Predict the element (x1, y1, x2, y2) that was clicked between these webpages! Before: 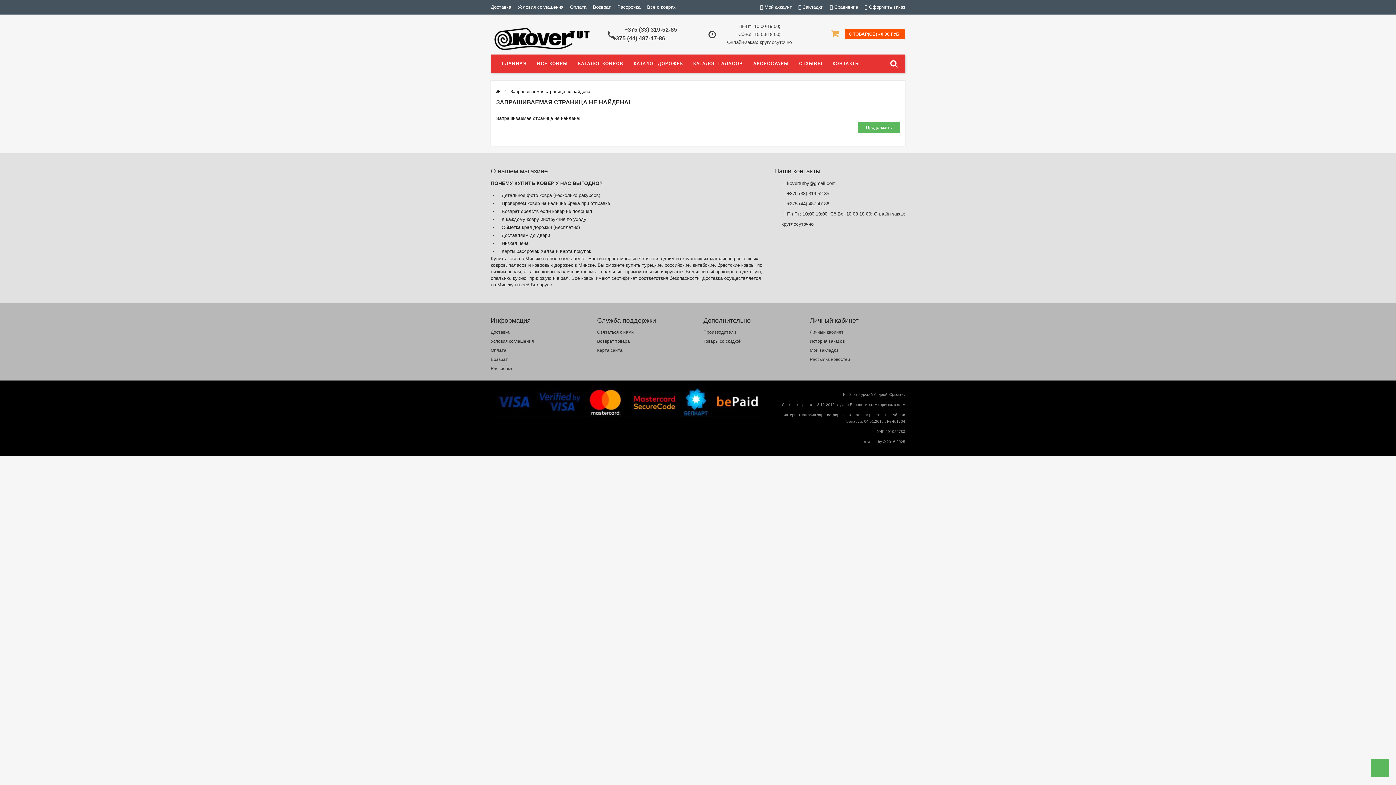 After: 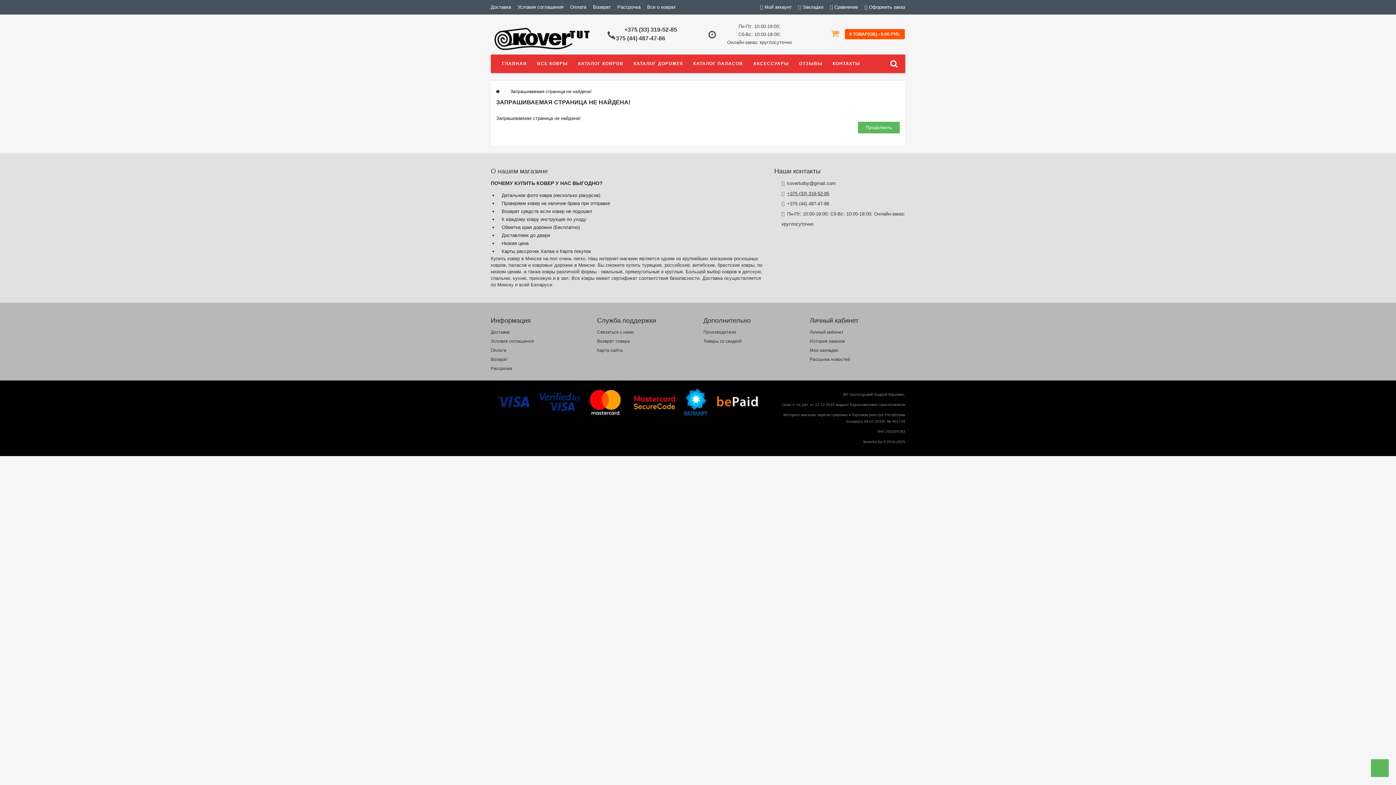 Action: label: +375 (33) 319-52-85 bbox: (787, 190, 829, 196)